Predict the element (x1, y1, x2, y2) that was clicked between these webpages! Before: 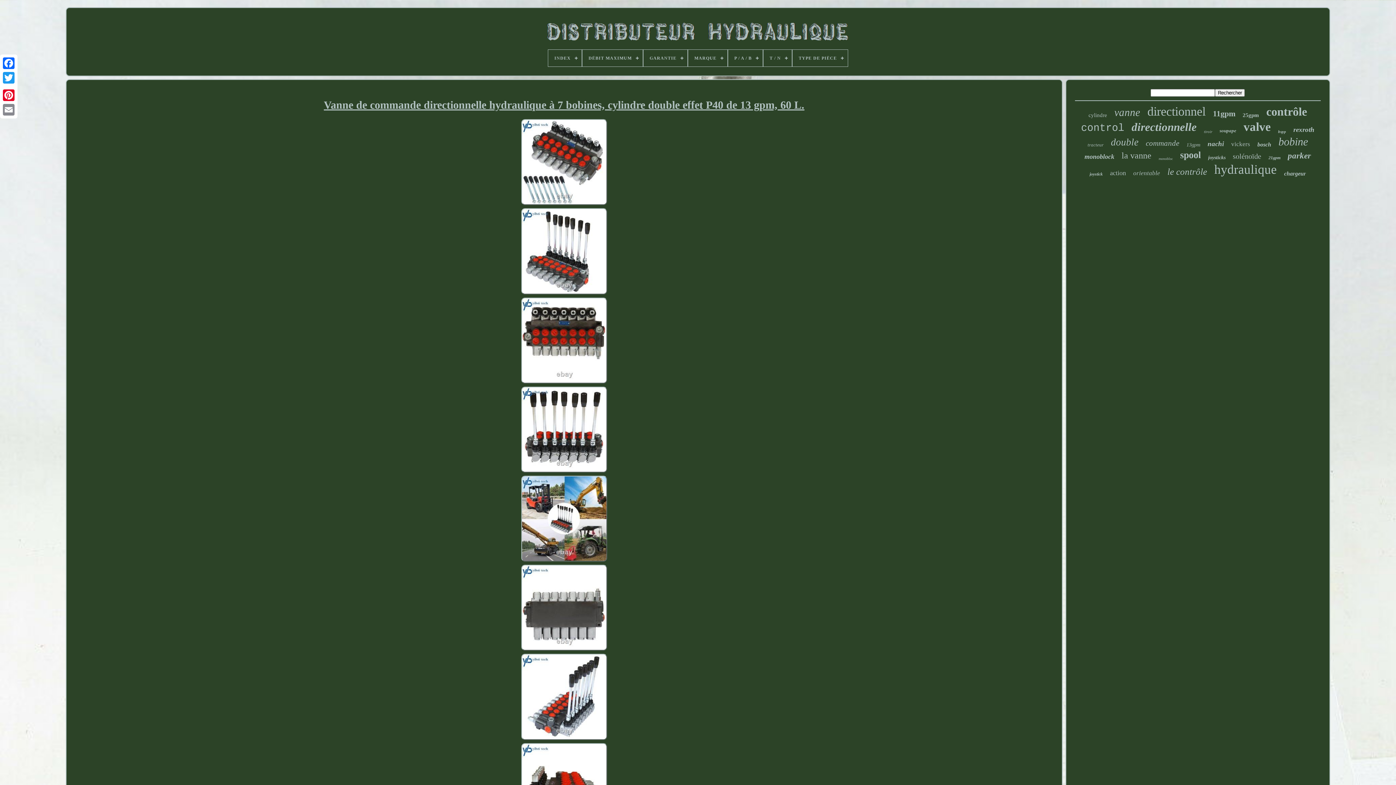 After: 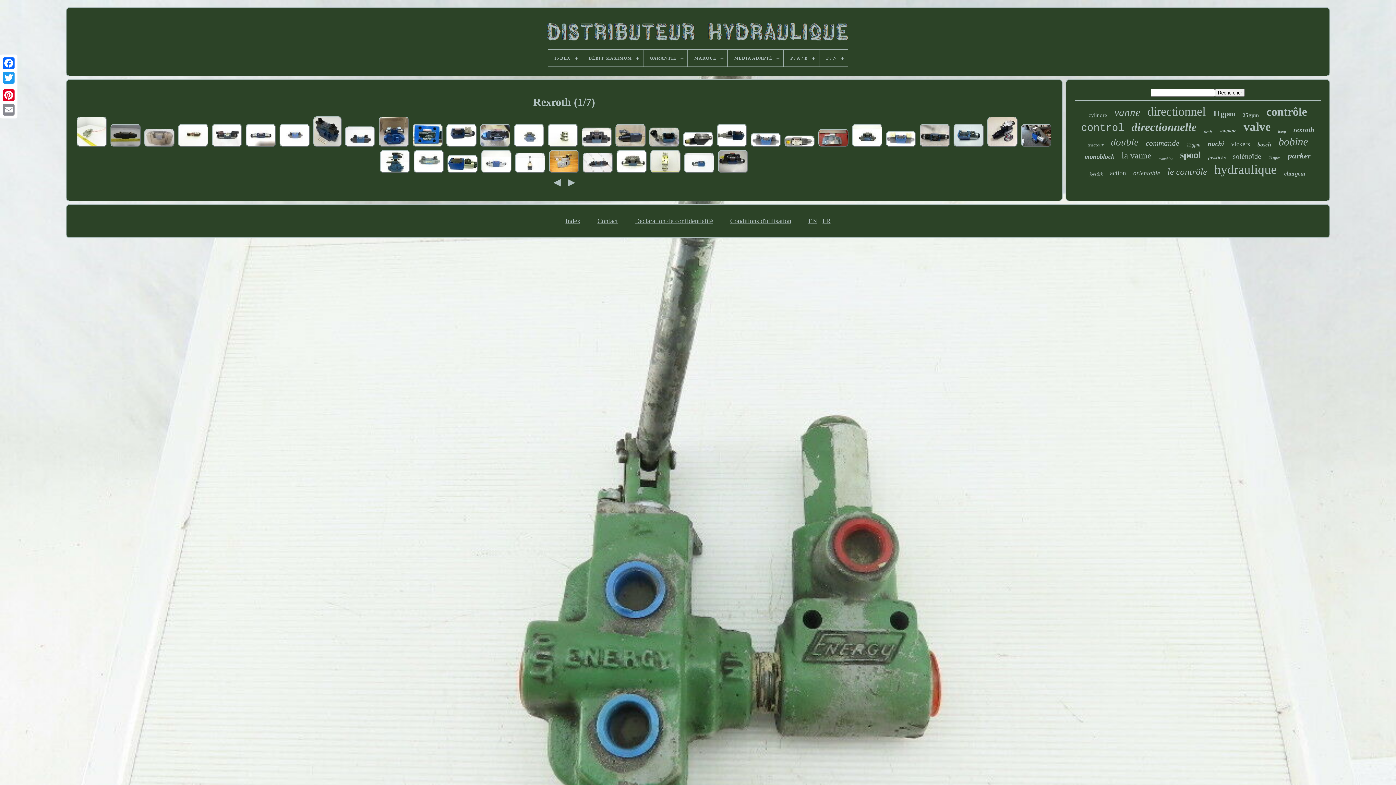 Action: label: rexroth bbox: (1293, 125, 1314, 133)